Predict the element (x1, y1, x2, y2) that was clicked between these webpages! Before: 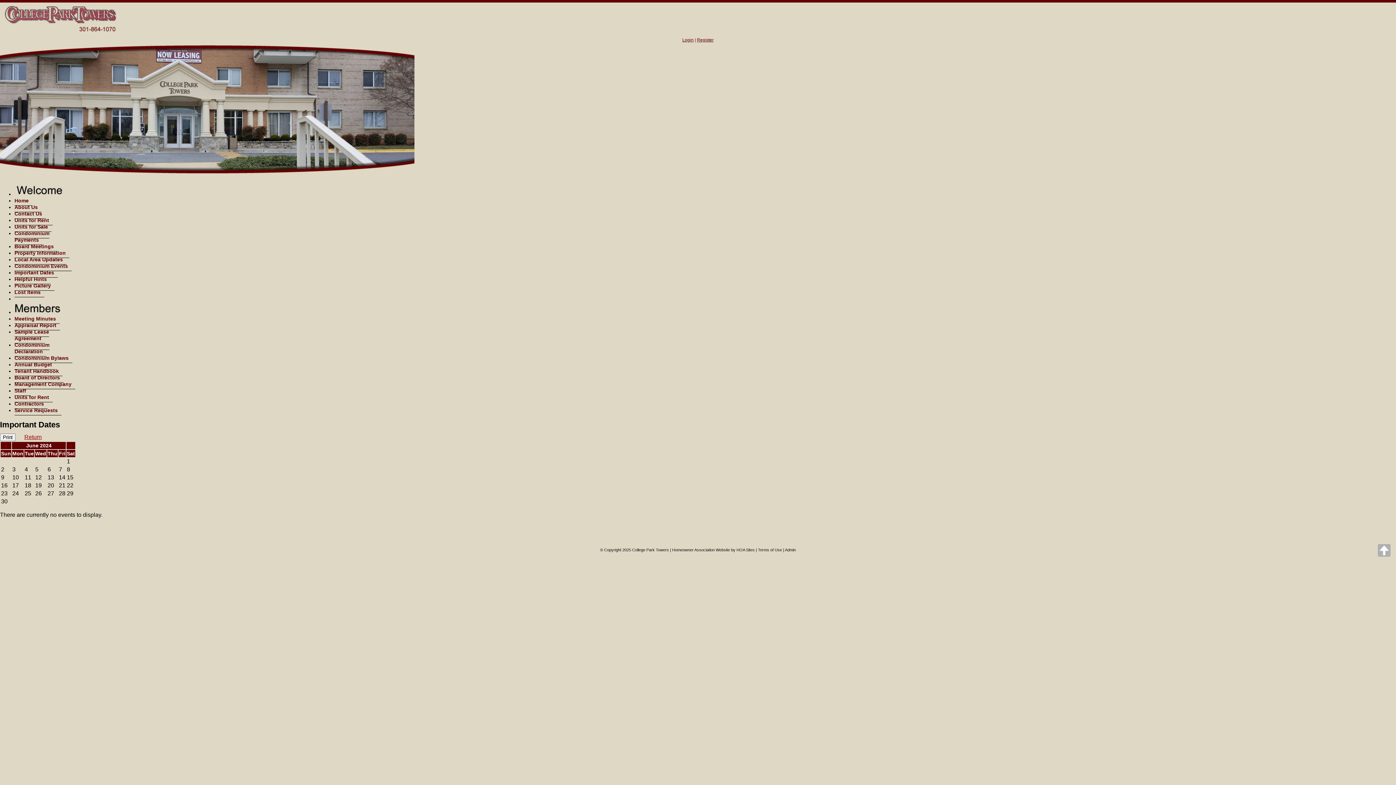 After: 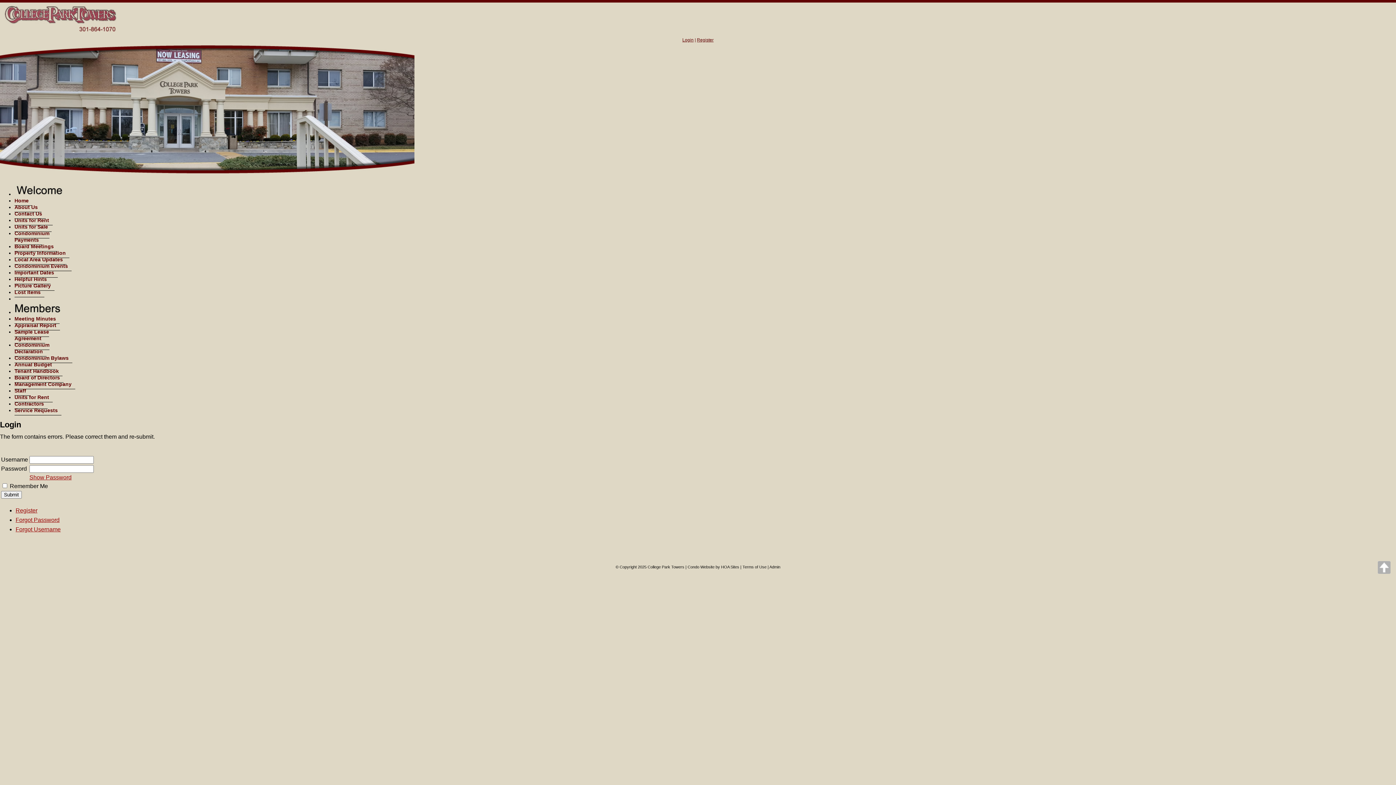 Action: label: Annual Budget bbox: (14, 360, 55, 369)